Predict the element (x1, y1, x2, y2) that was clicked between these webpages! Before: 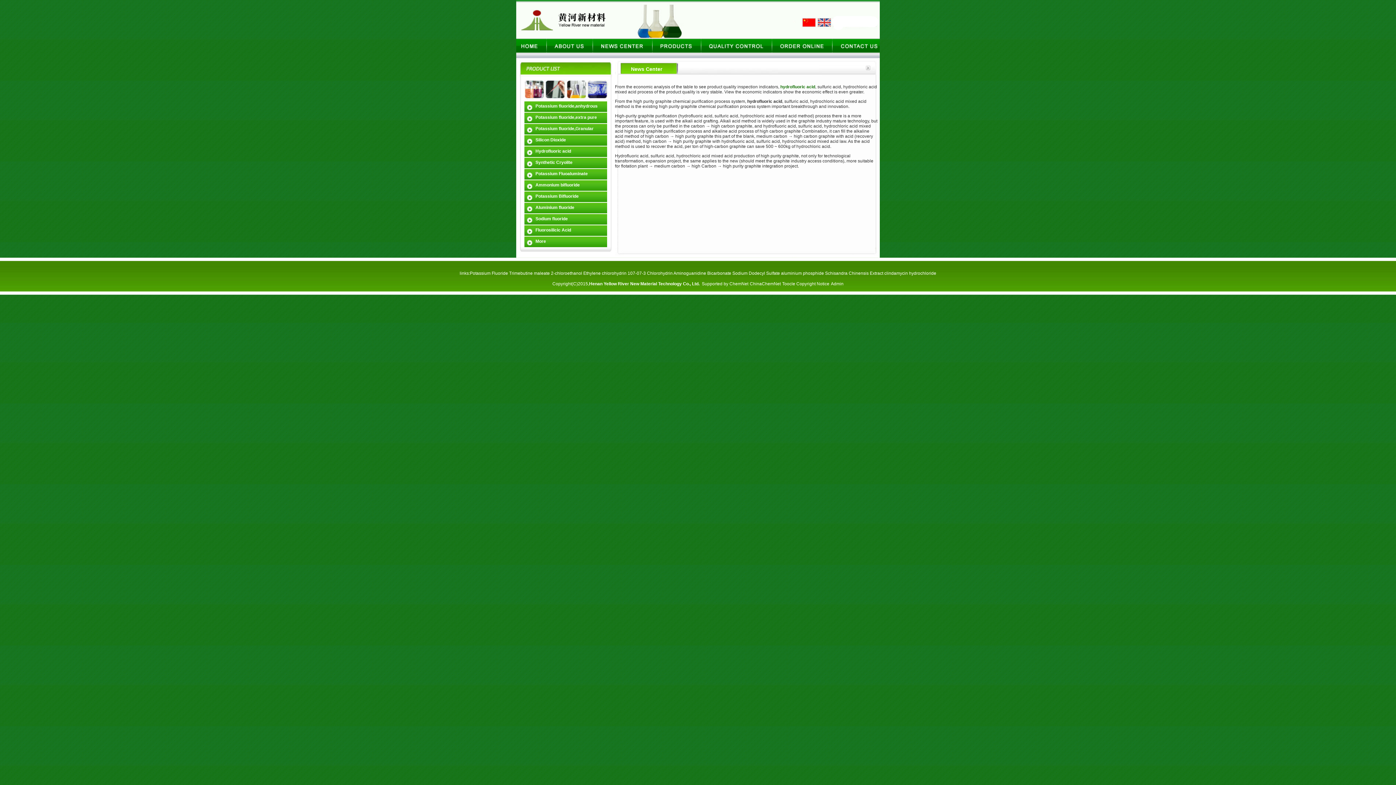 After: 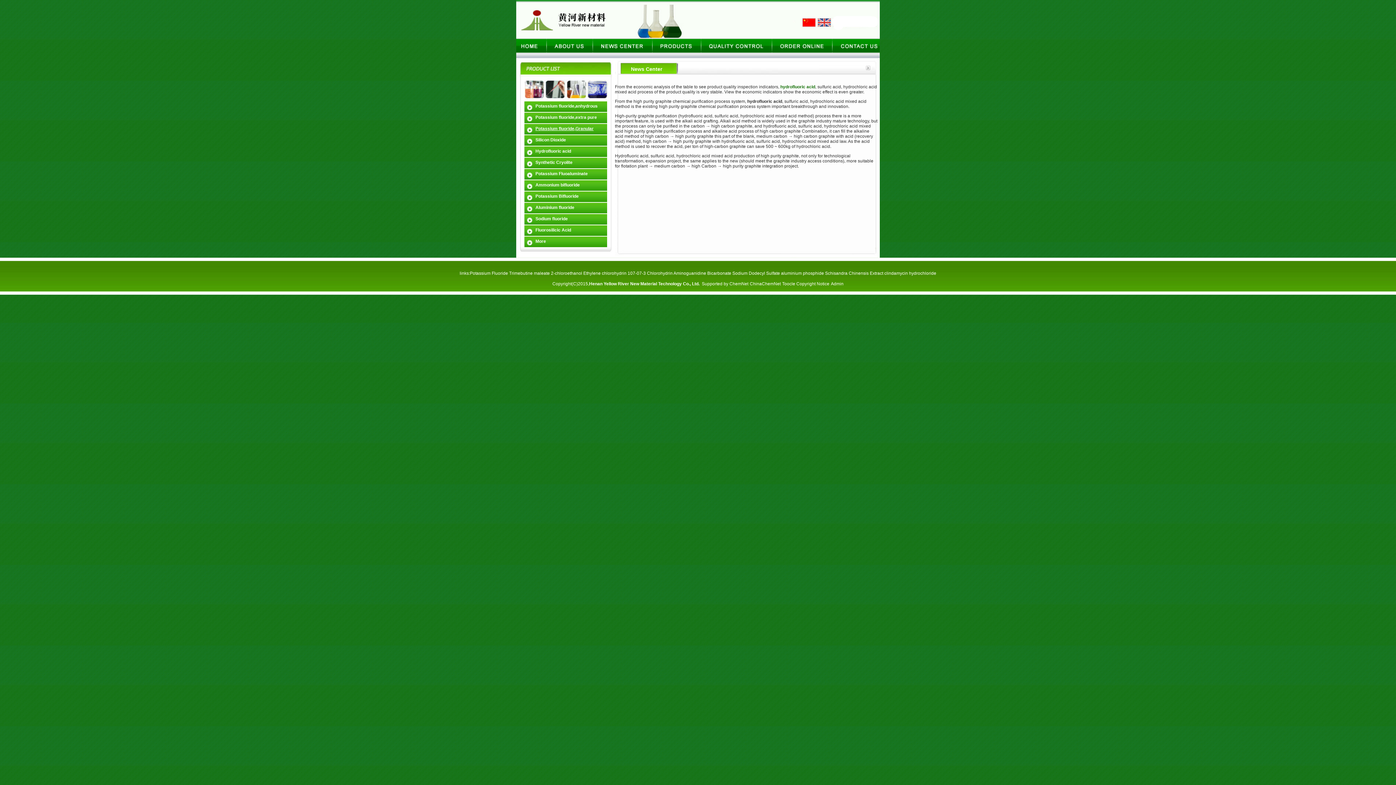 Action: label: Potassium fluoride,Granular bbox: (535, 126, 593, 131)